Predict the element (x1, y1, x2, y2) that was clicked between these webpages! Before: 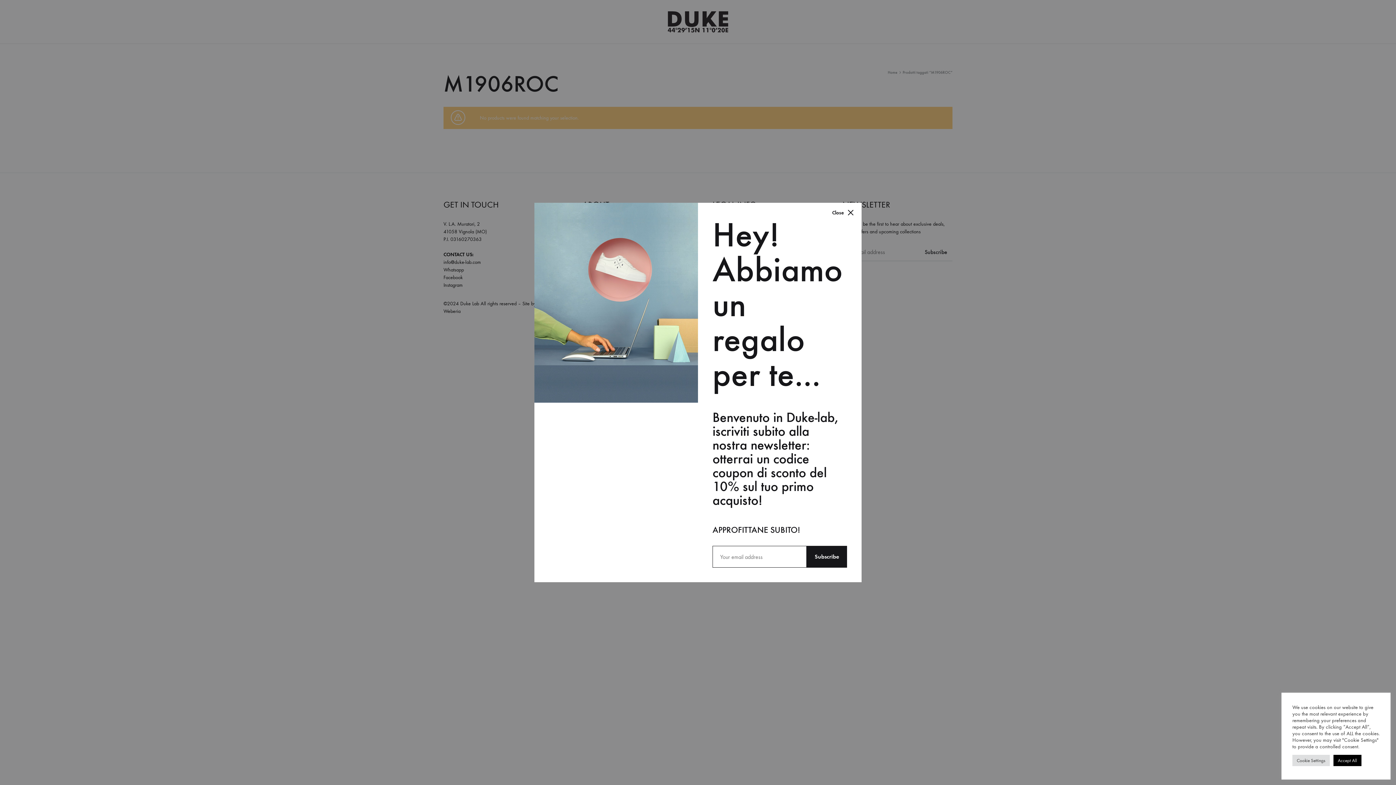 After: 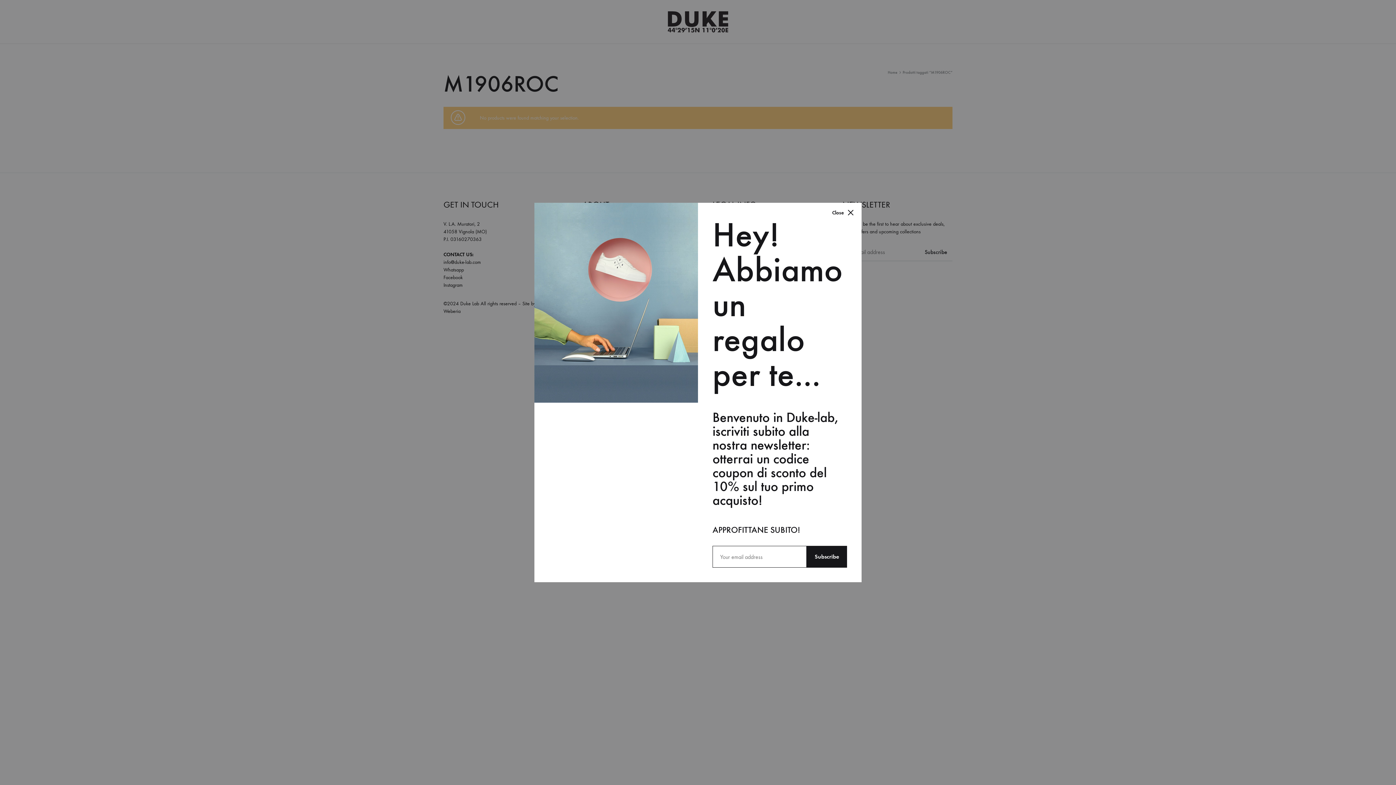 Action: label: Accept All bbox: (1333, 755, 1361, 766)